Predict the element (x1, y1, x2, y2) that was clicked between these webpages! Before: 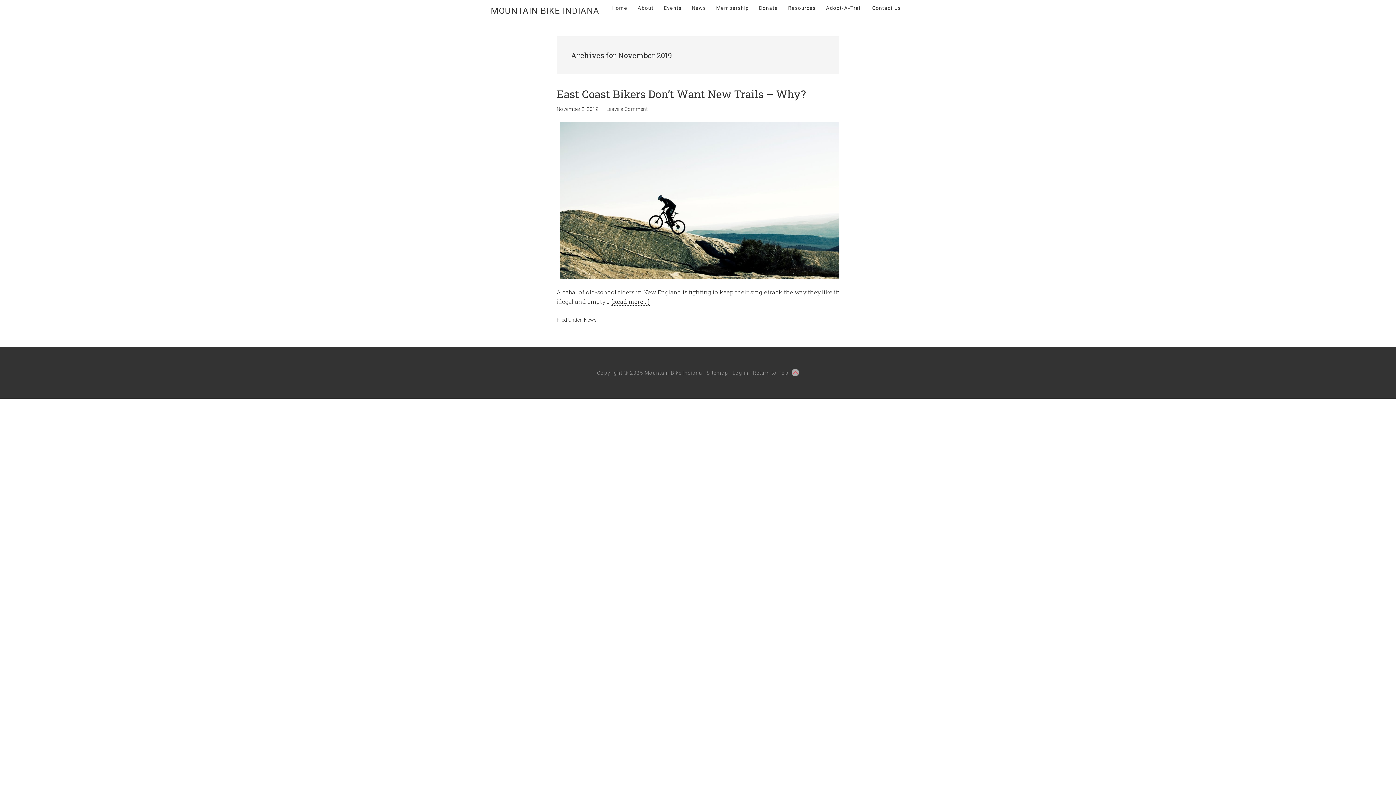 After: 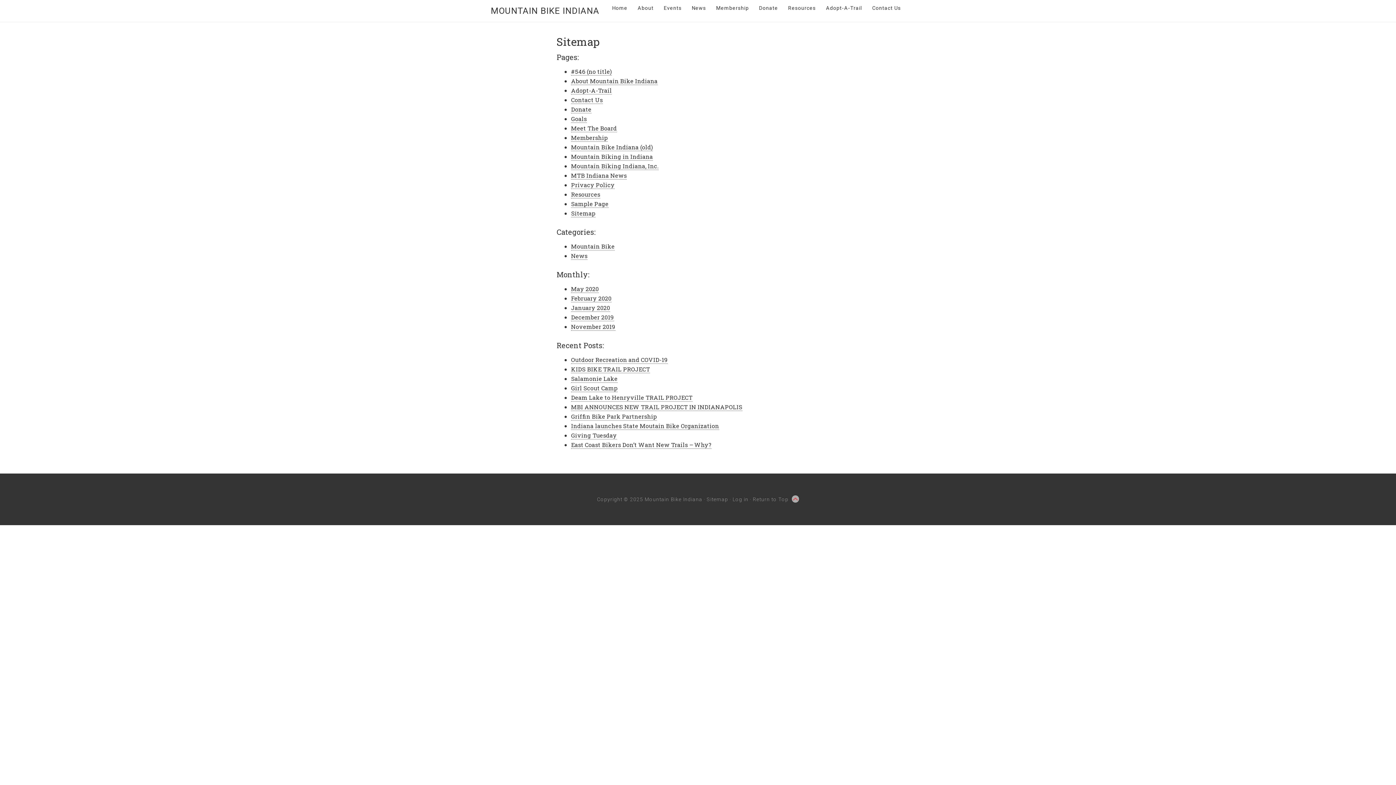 Action: bbox: (706, 370, 728, 376) label: Sitemap